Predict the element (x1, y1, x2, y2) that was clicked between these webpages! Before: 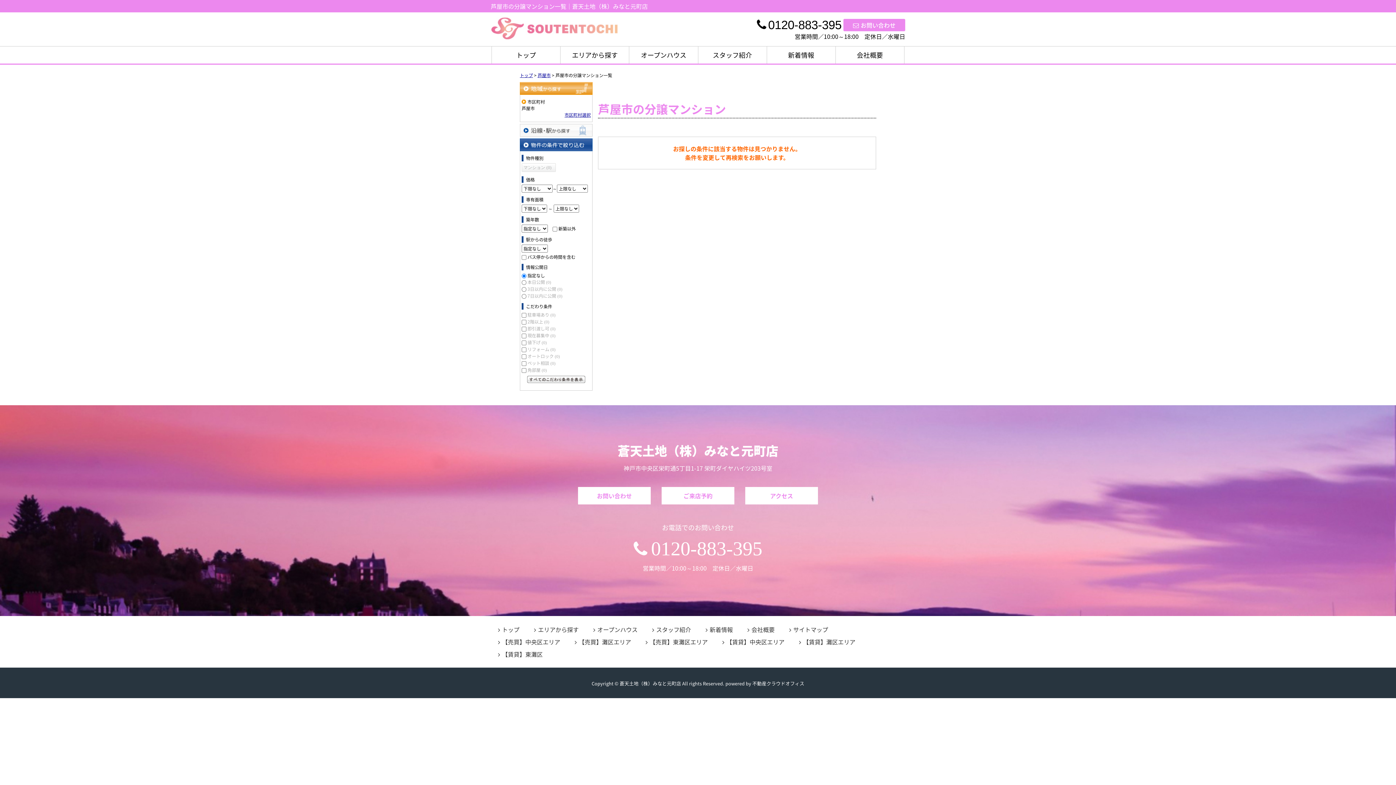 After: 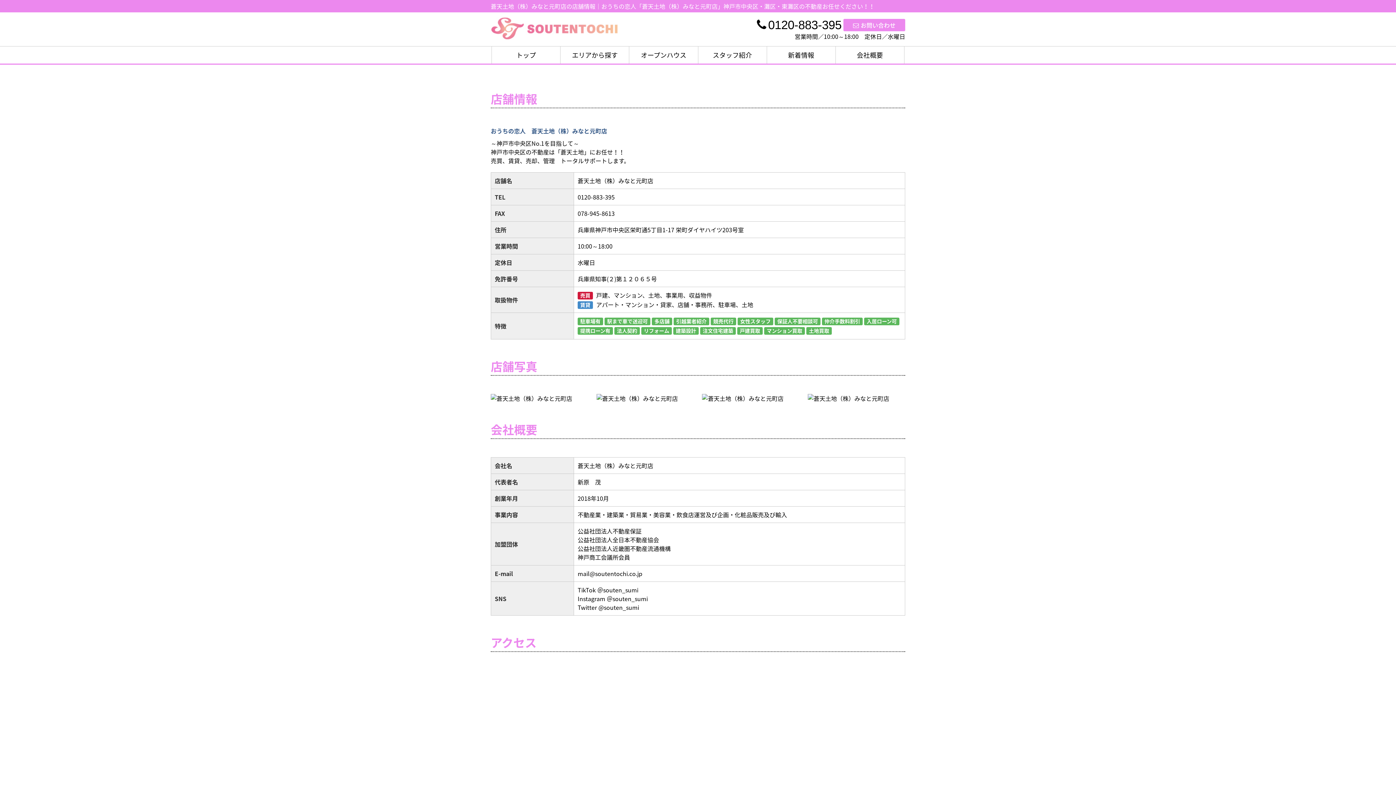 Action: bbox: (835, 46, 904, 63) label: 会社概要